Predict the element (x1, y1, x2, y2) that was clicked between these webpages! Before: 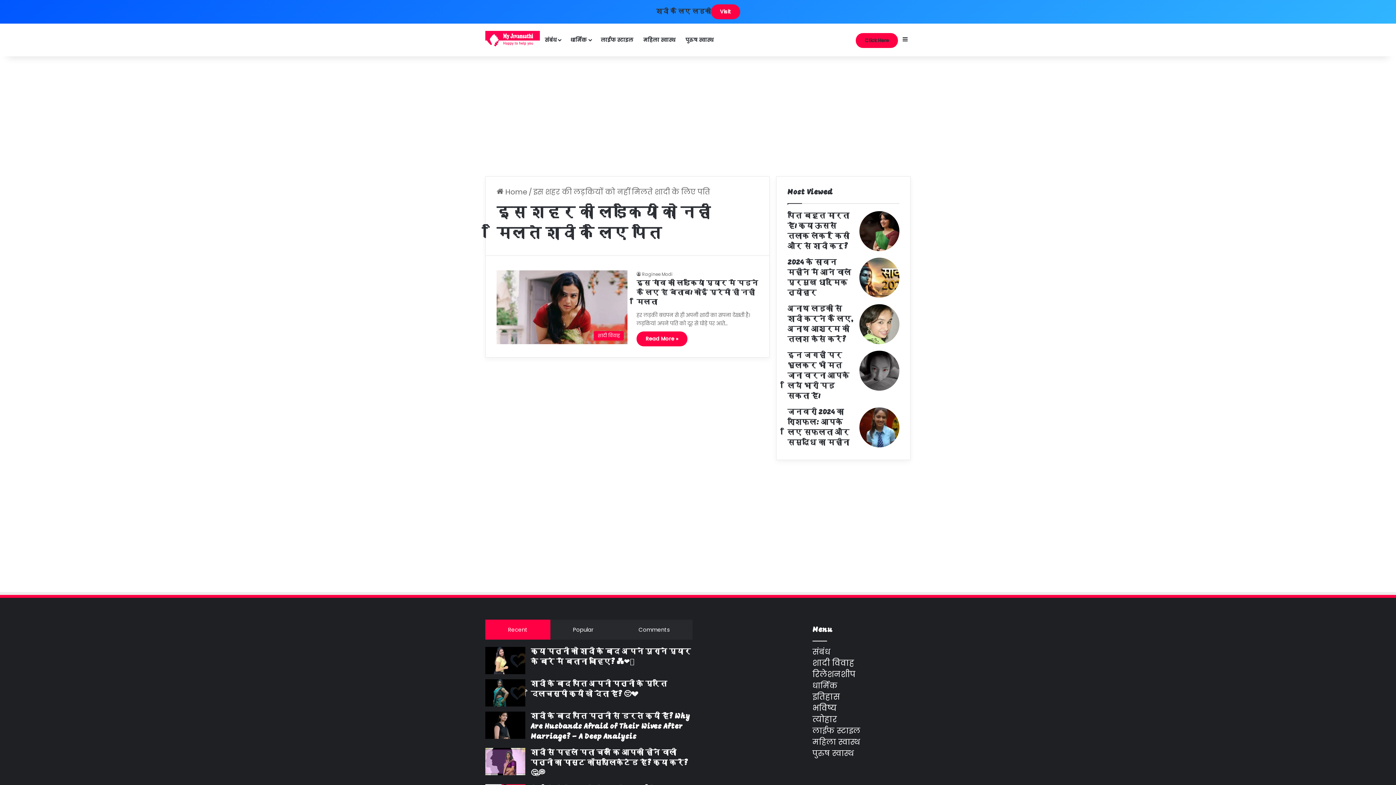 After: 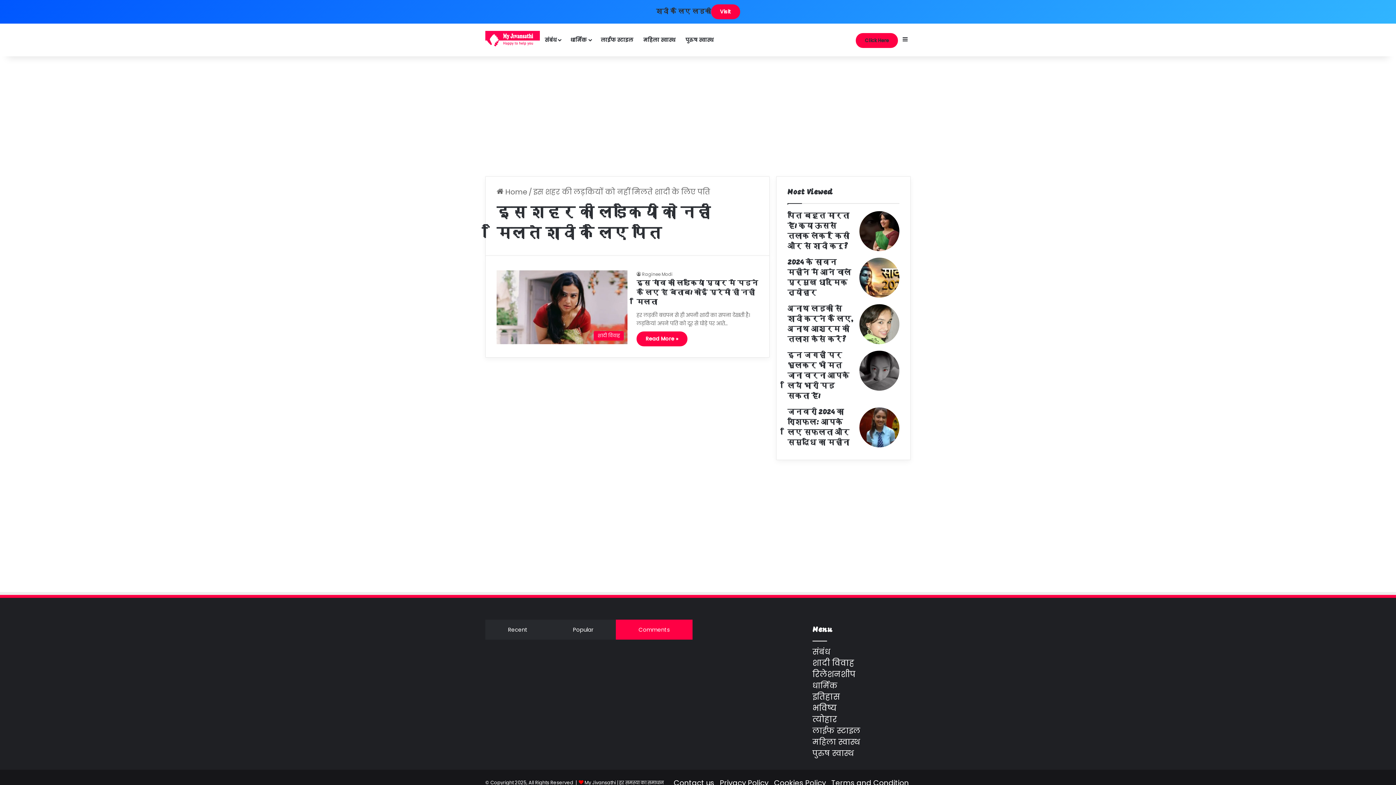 Action: label: Comments bbox: (616, 620, 692, 640)